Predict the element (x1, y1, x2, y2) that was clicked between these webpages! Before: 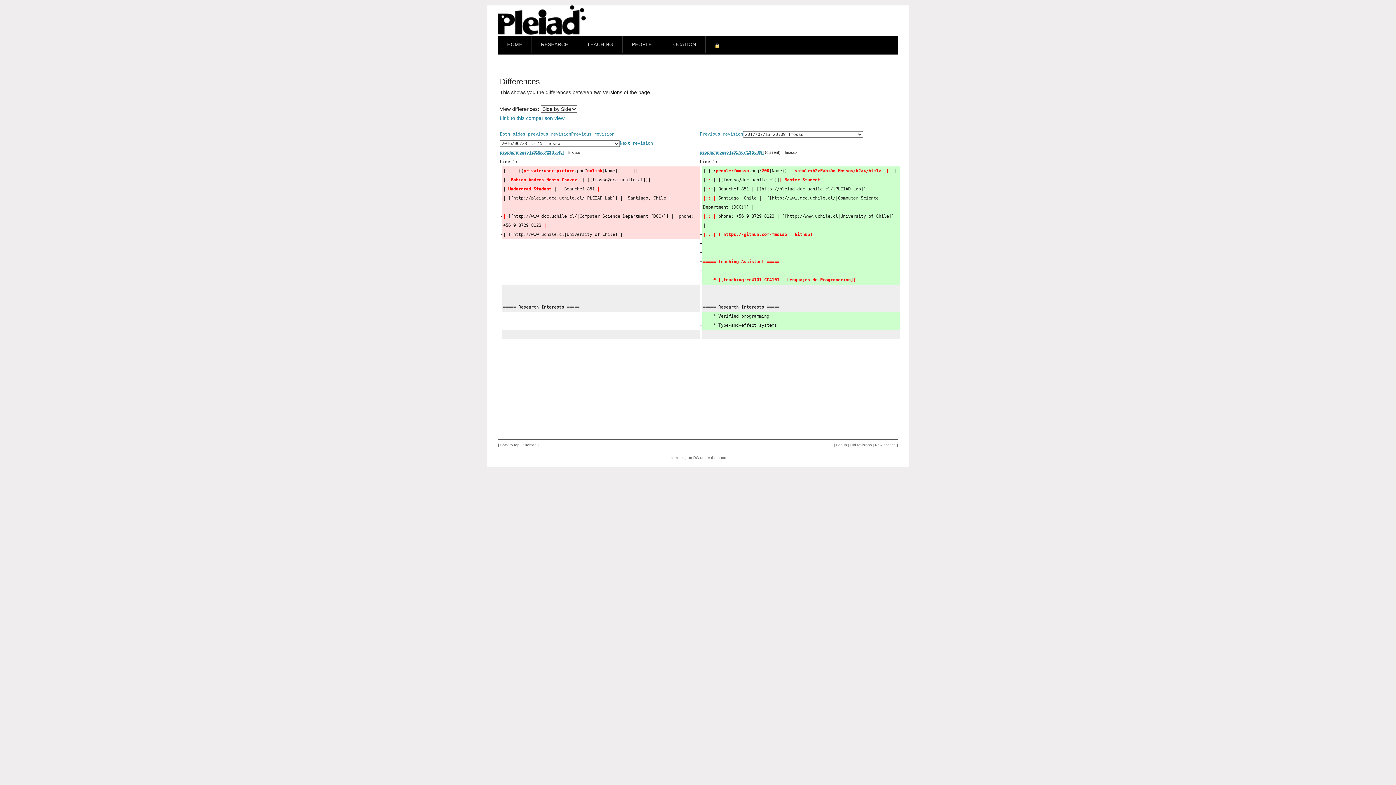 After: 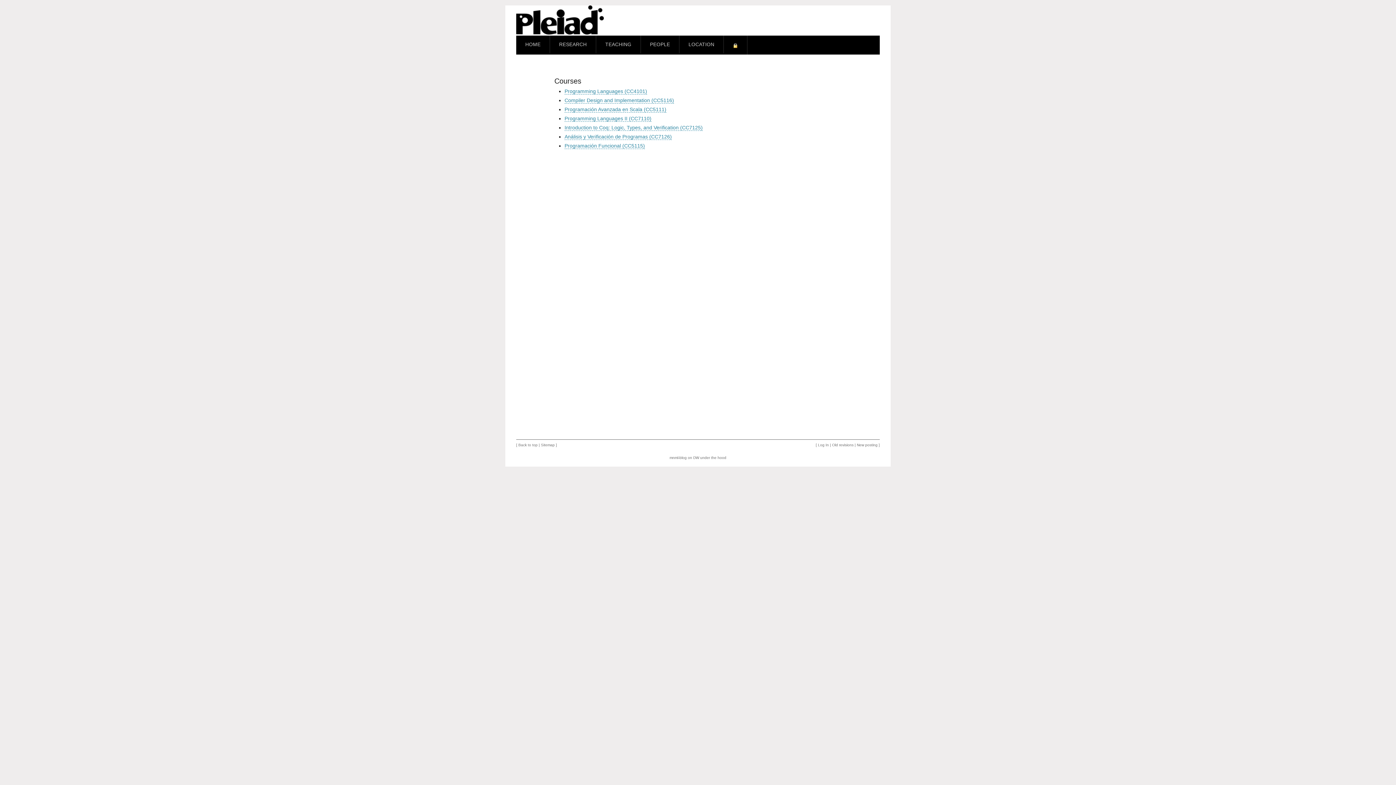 Action: bbox: (578, 35, 622, 53) label: TEACHING